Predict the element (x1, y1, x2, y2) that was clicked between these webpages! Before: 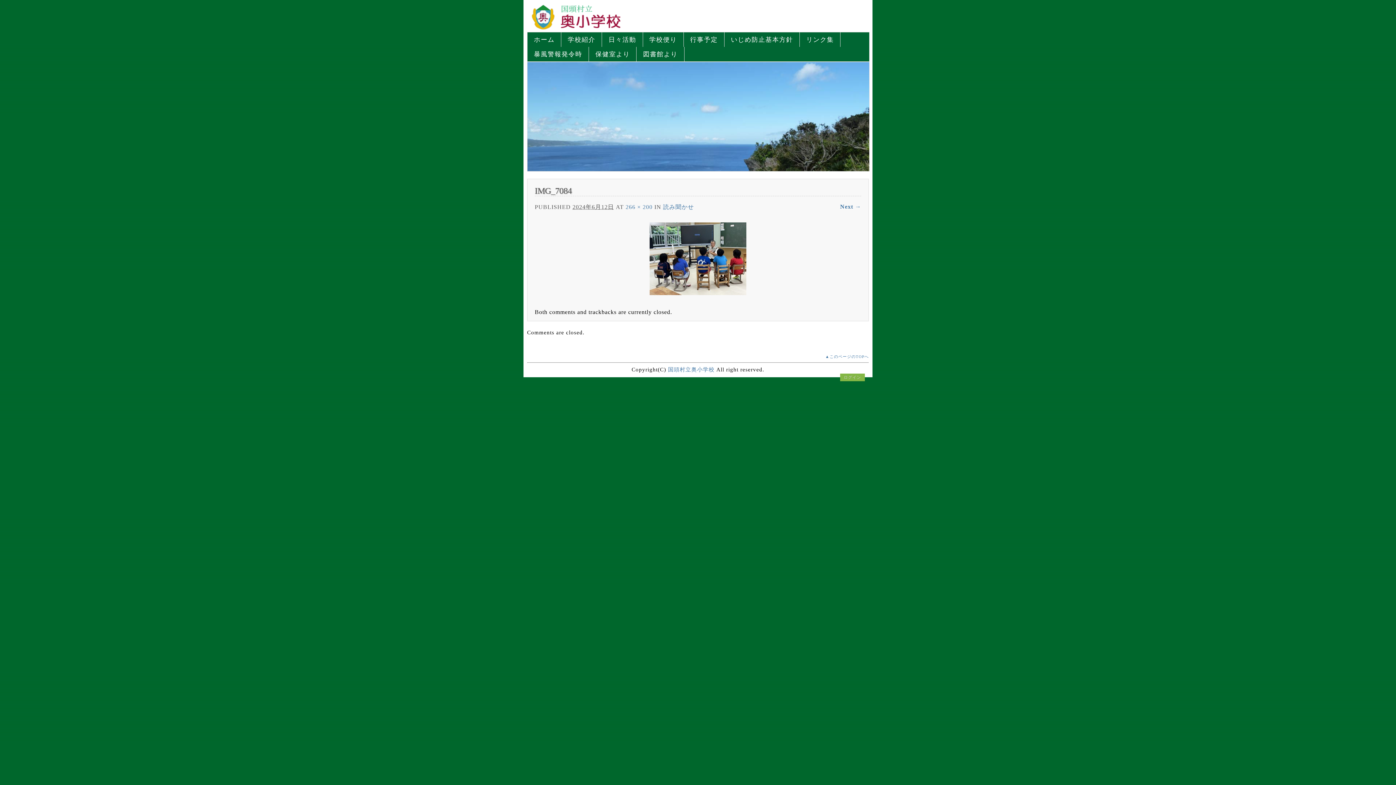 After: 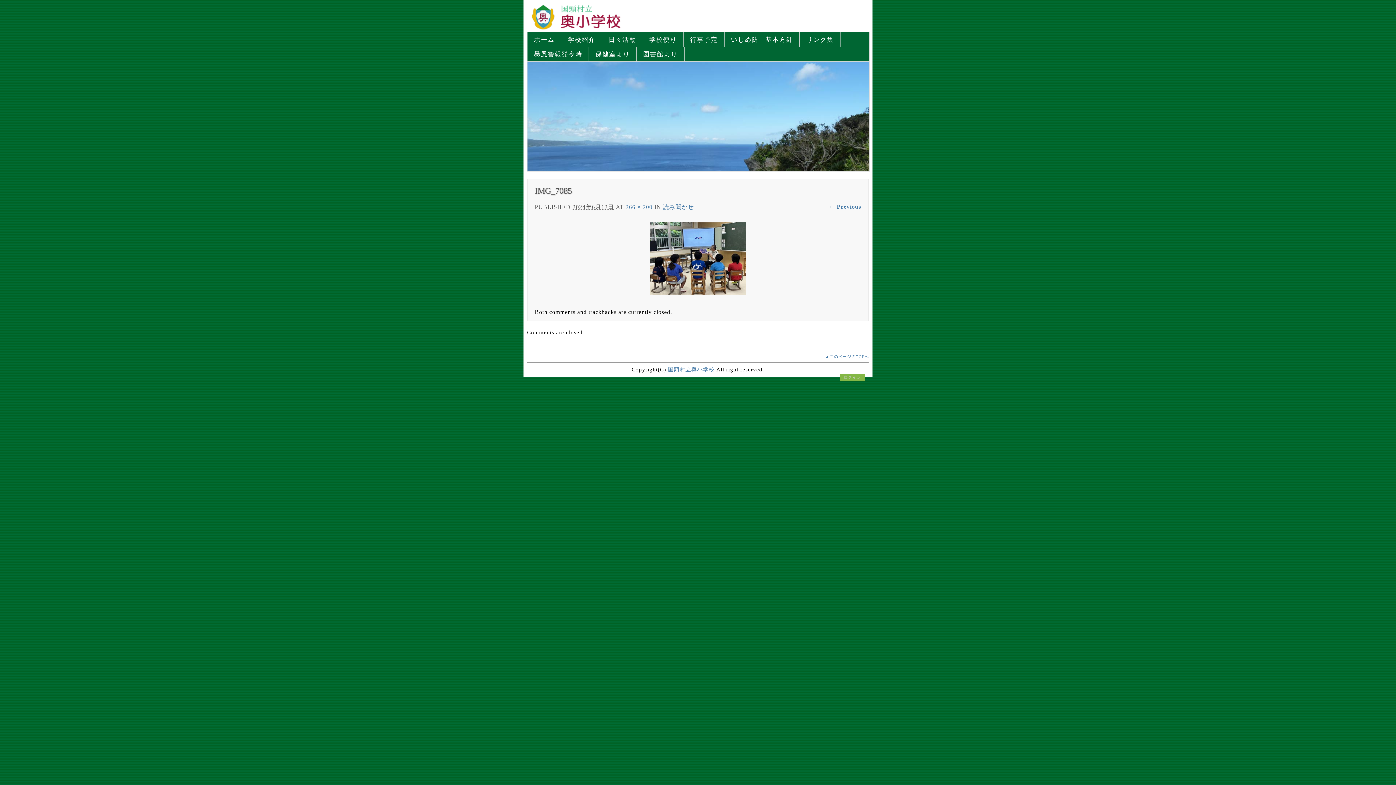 Action: bbox: (649, 290, 747, 297)